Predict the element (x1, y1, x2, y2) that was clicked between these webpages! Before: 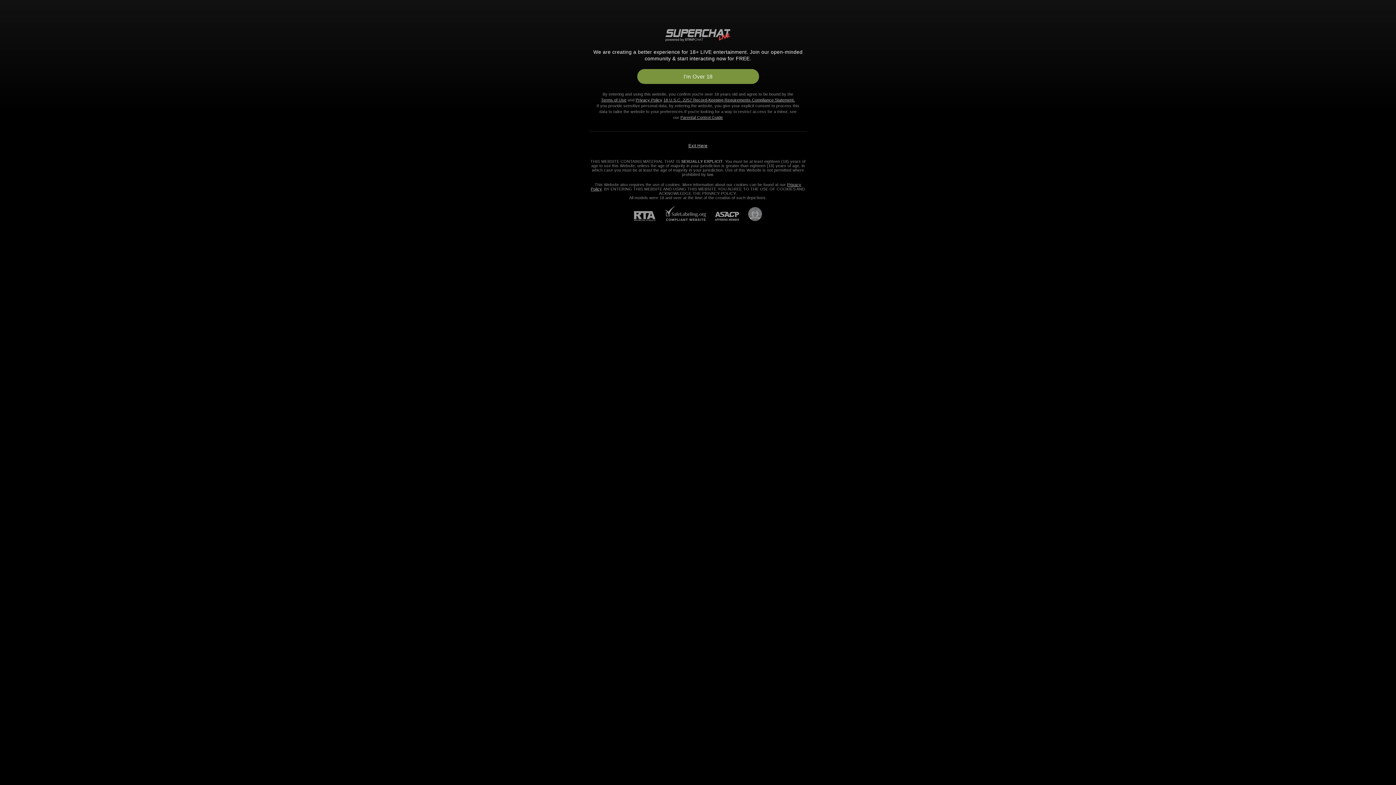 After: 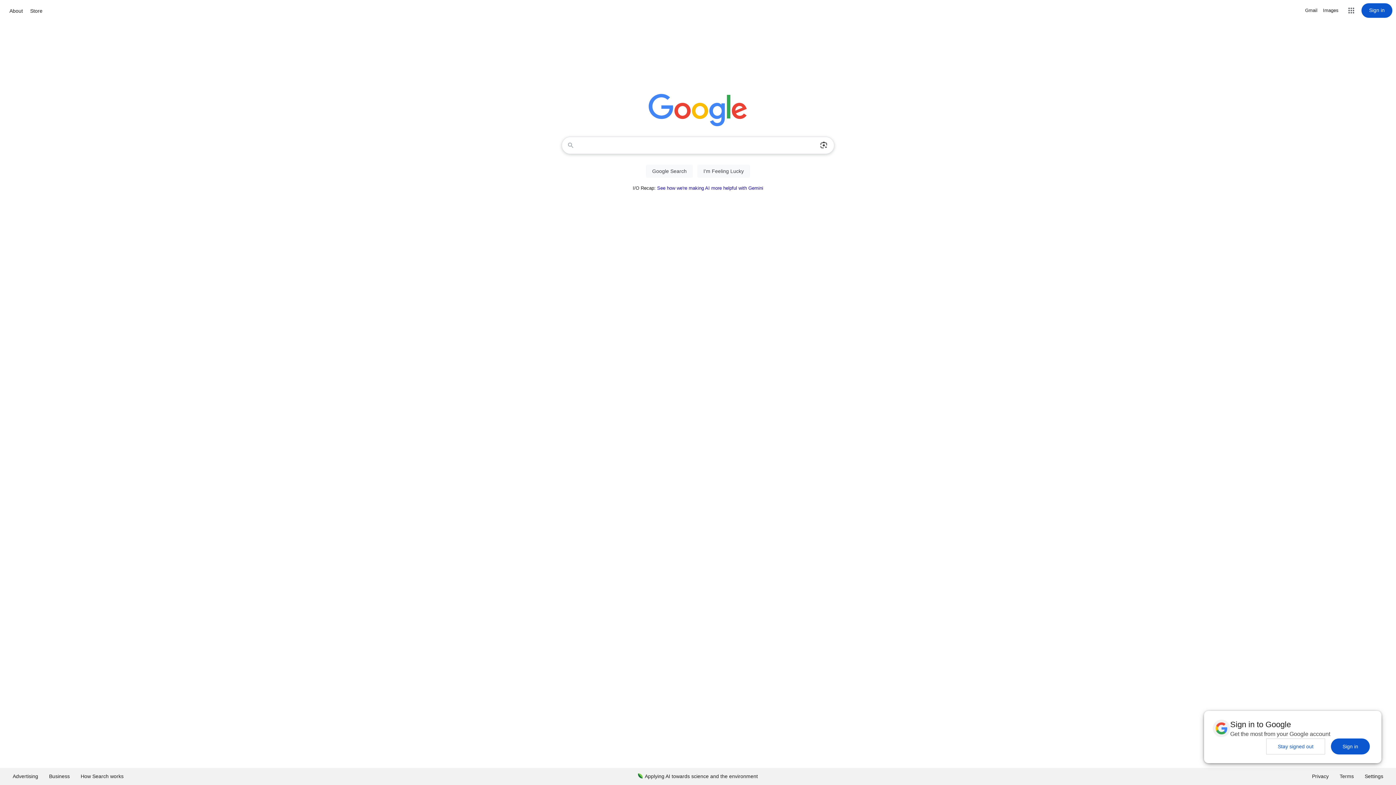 Action: label: Exit Here bbox: (688, 143, 707, 148)